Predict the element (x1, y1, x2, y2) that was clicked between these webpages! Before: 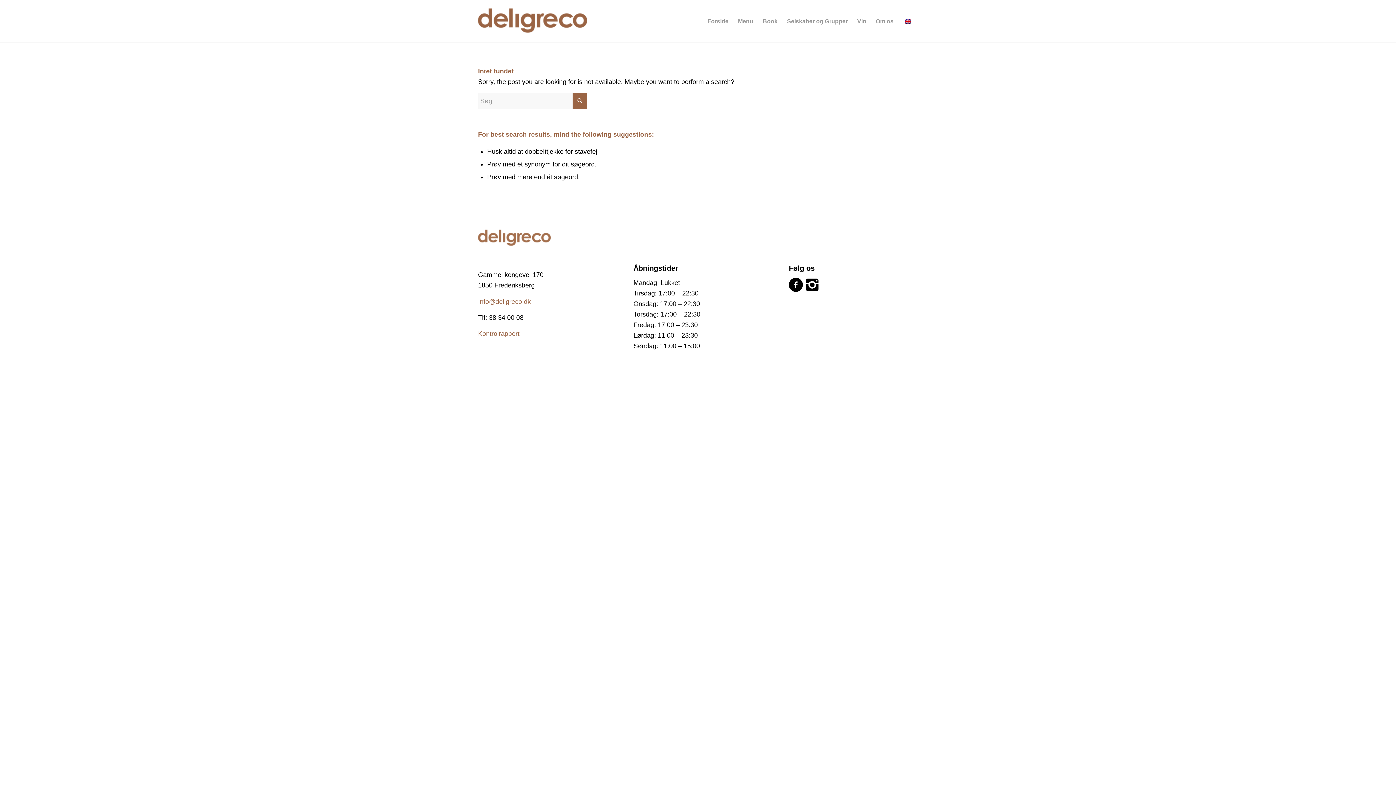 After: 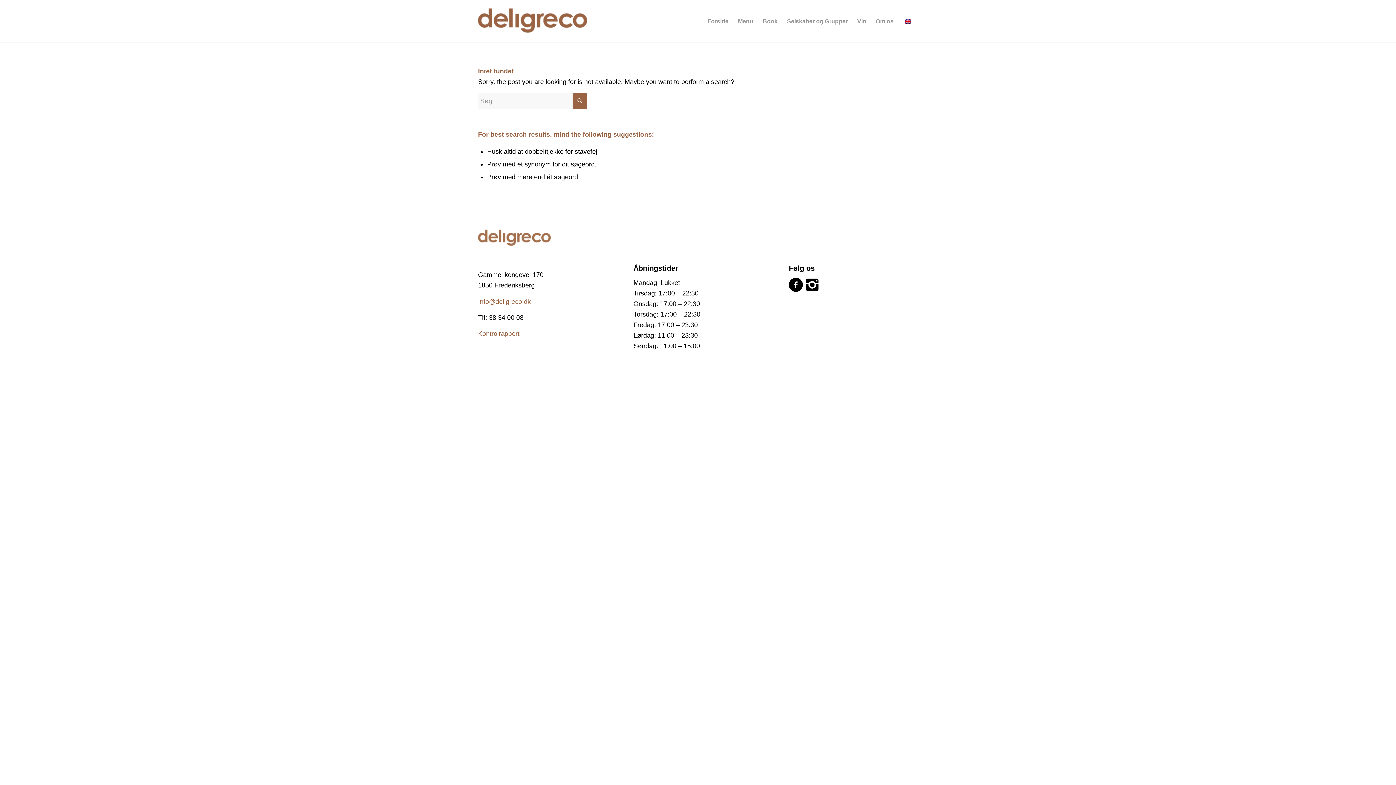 Action: bbox: (806, 277, 818, 292)